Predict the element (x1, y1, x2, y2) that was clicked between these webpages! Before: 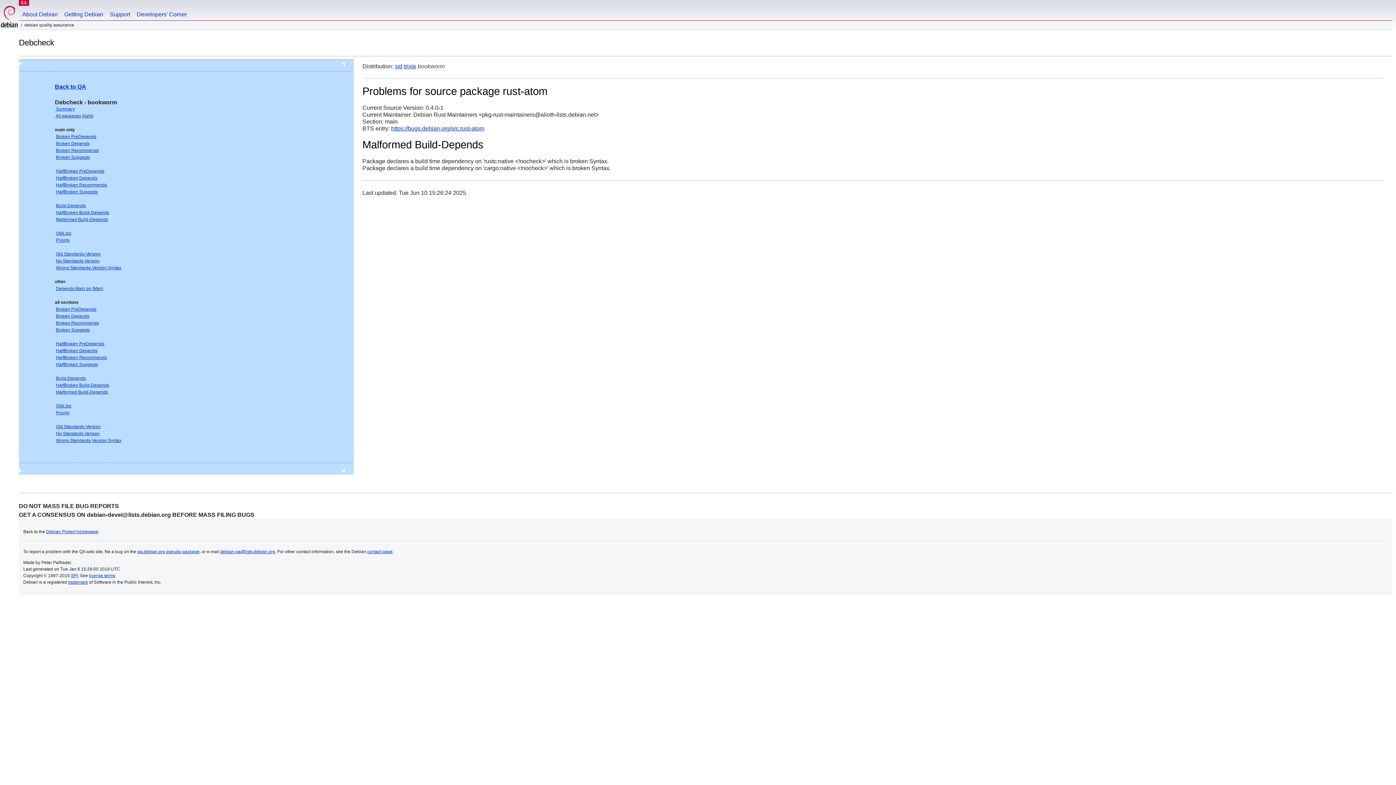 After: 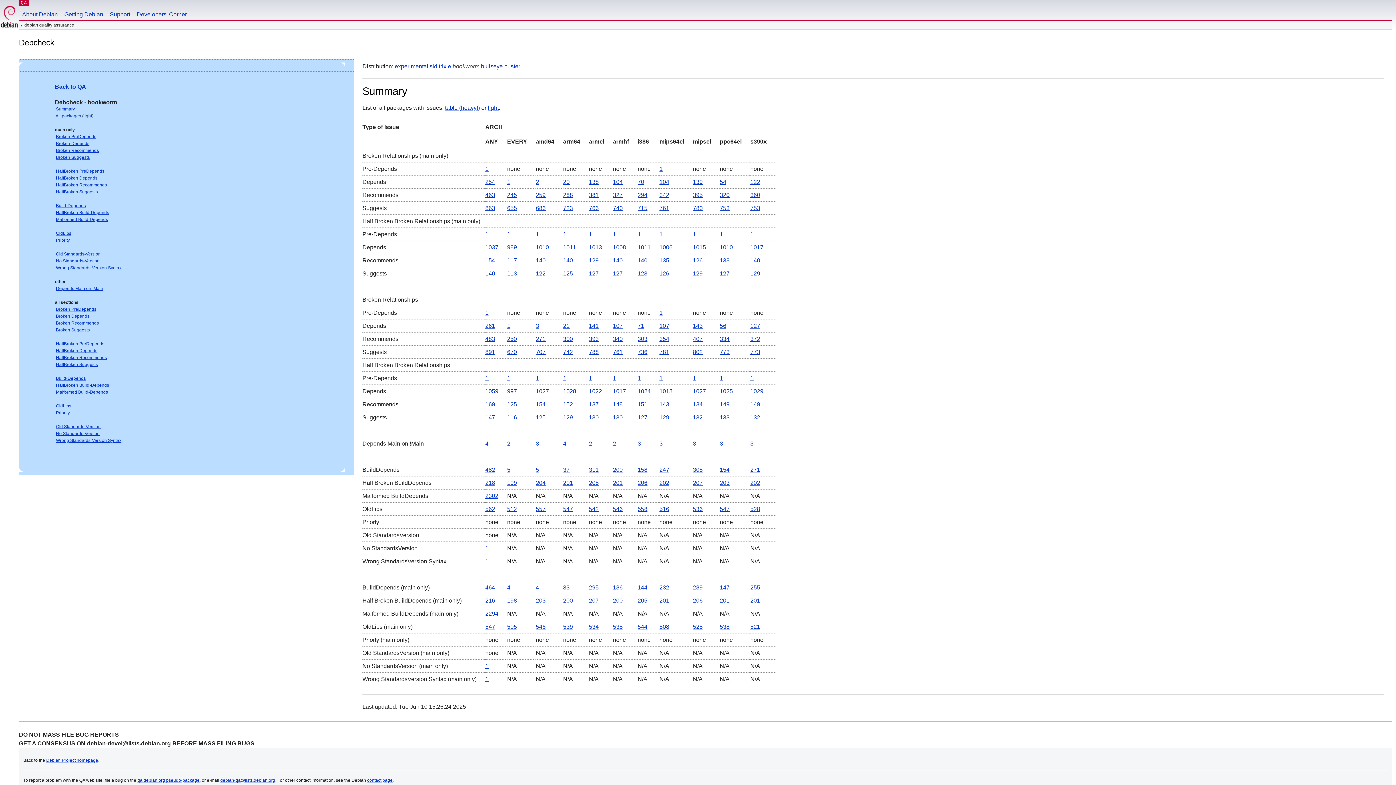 Action: bbox: (56, 106, 74, 111) label: Summary